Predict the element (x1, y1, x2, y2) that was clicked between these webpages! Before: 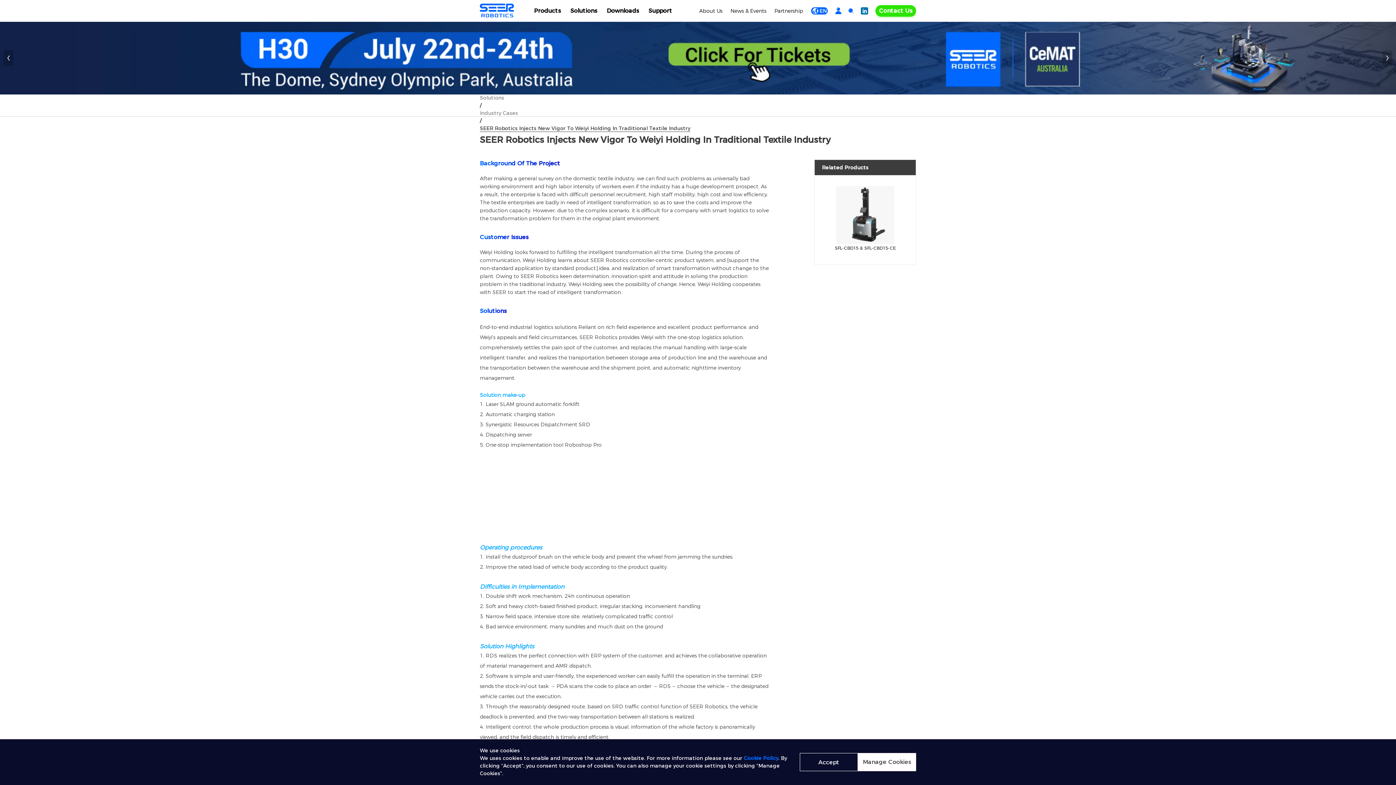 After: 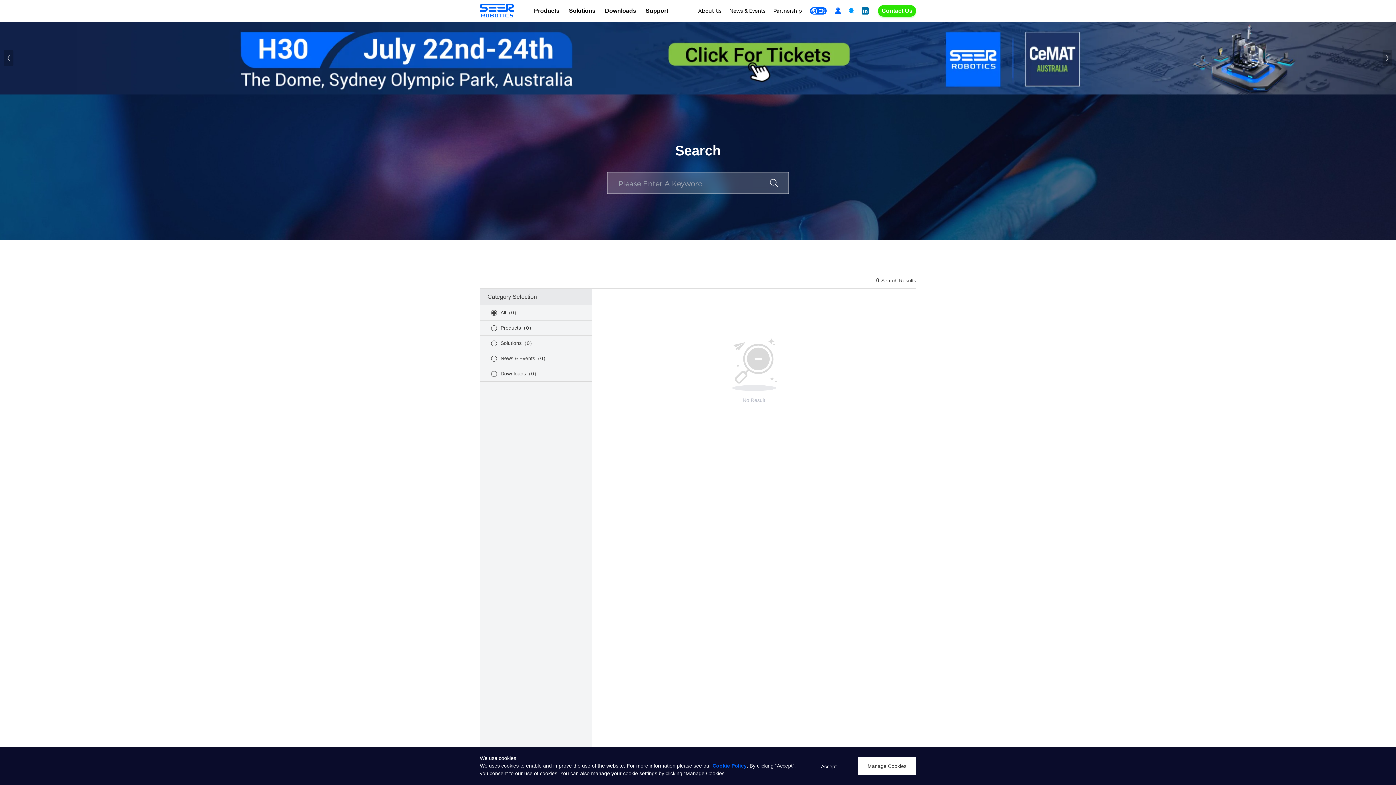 Action: bbox: (848, 8, 853, 13)